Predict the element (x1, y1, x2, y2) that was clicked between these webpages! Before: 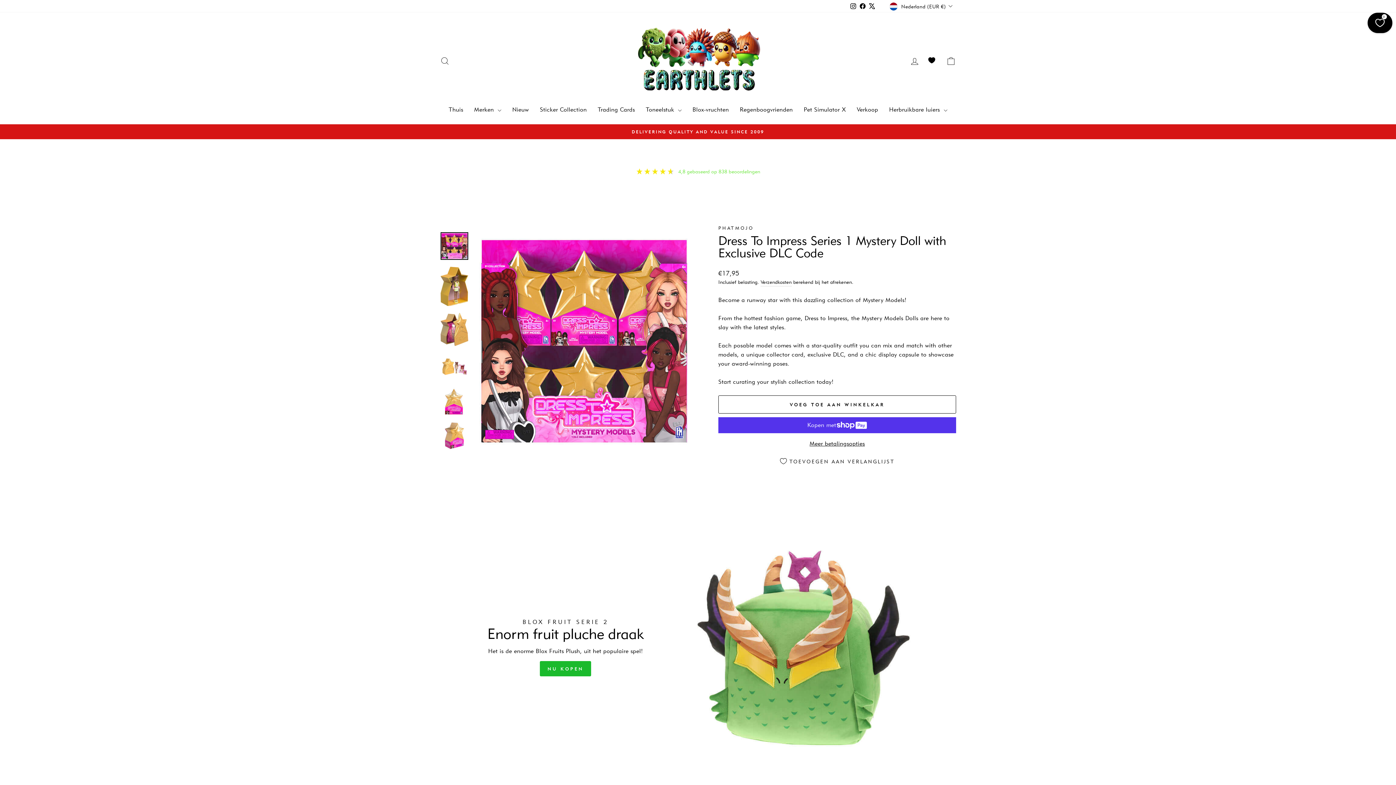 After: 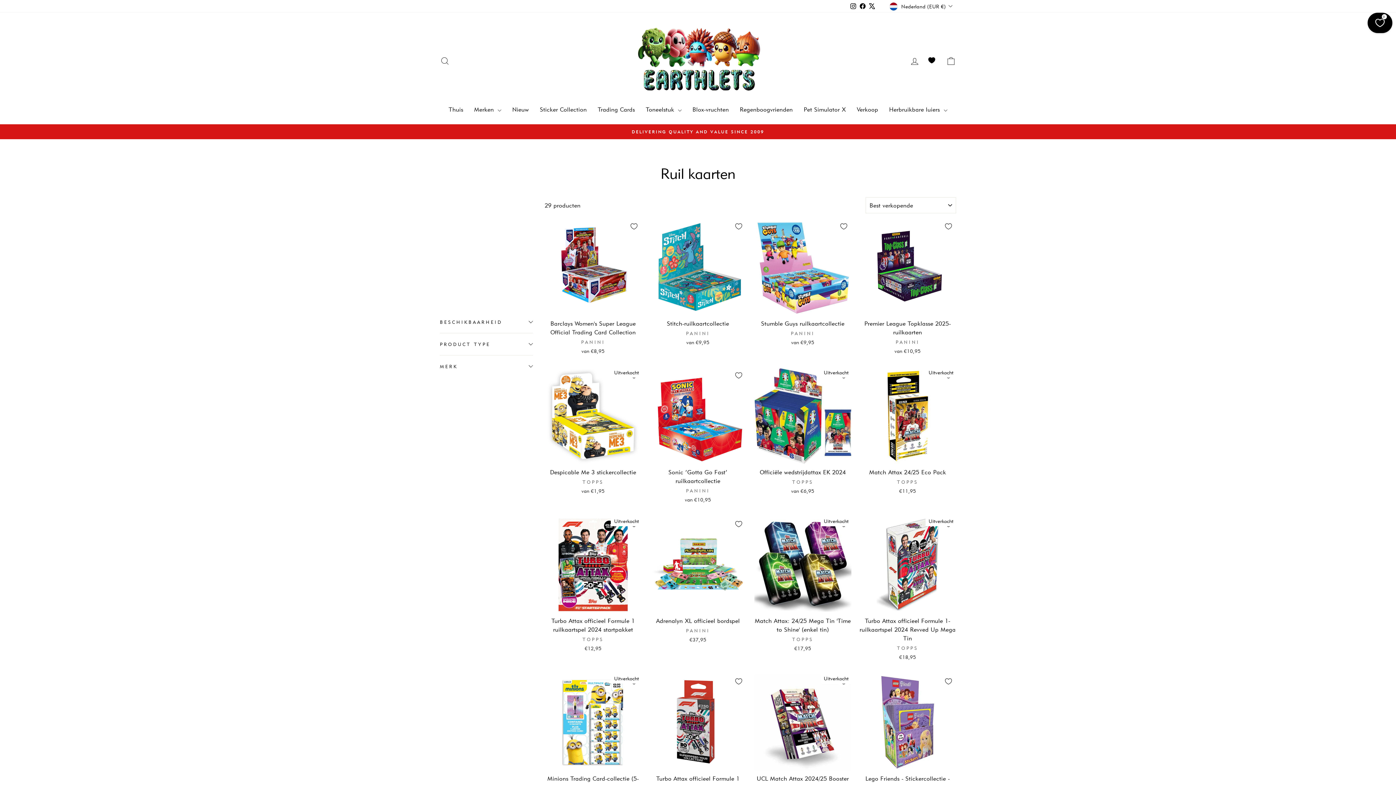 Action: bbox: (592, 102, 640, 117) label: Trading Cards